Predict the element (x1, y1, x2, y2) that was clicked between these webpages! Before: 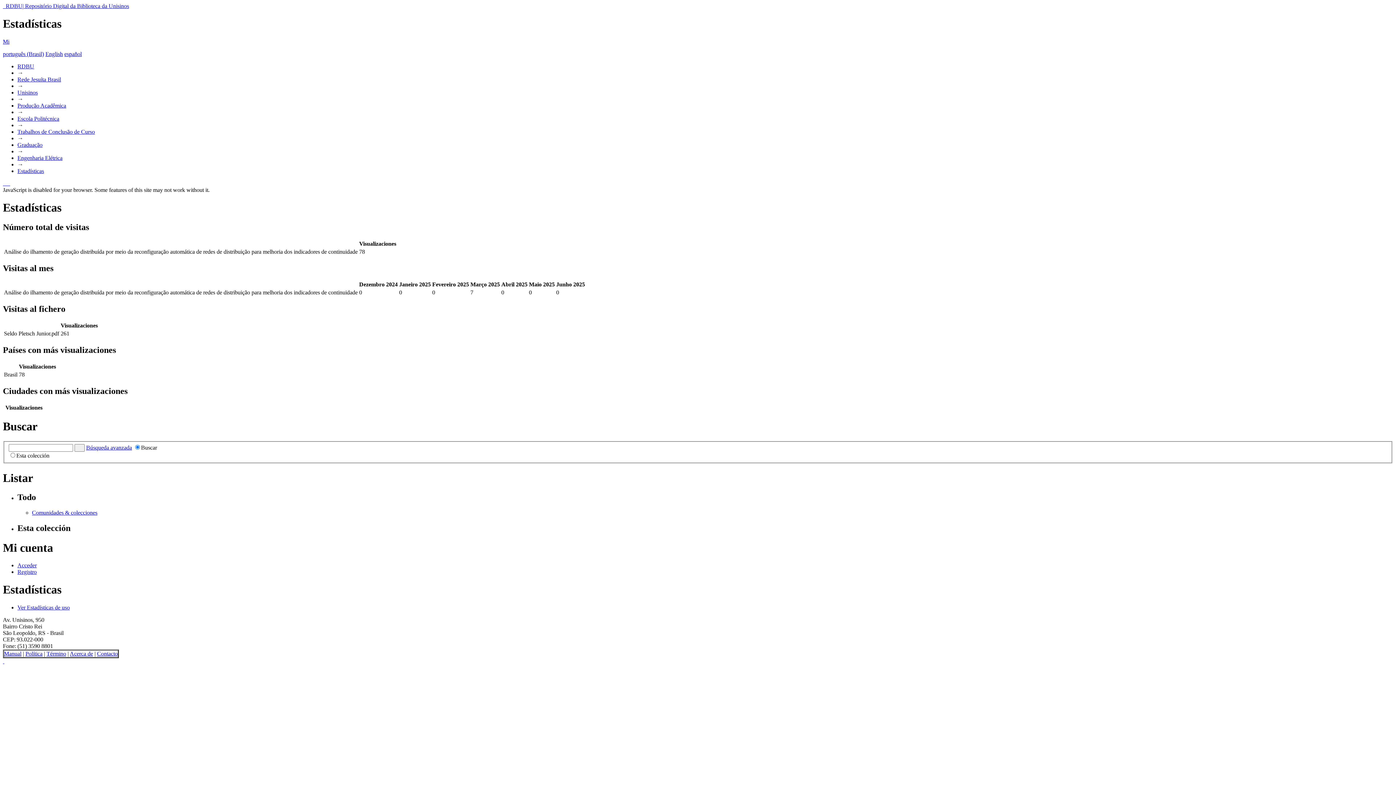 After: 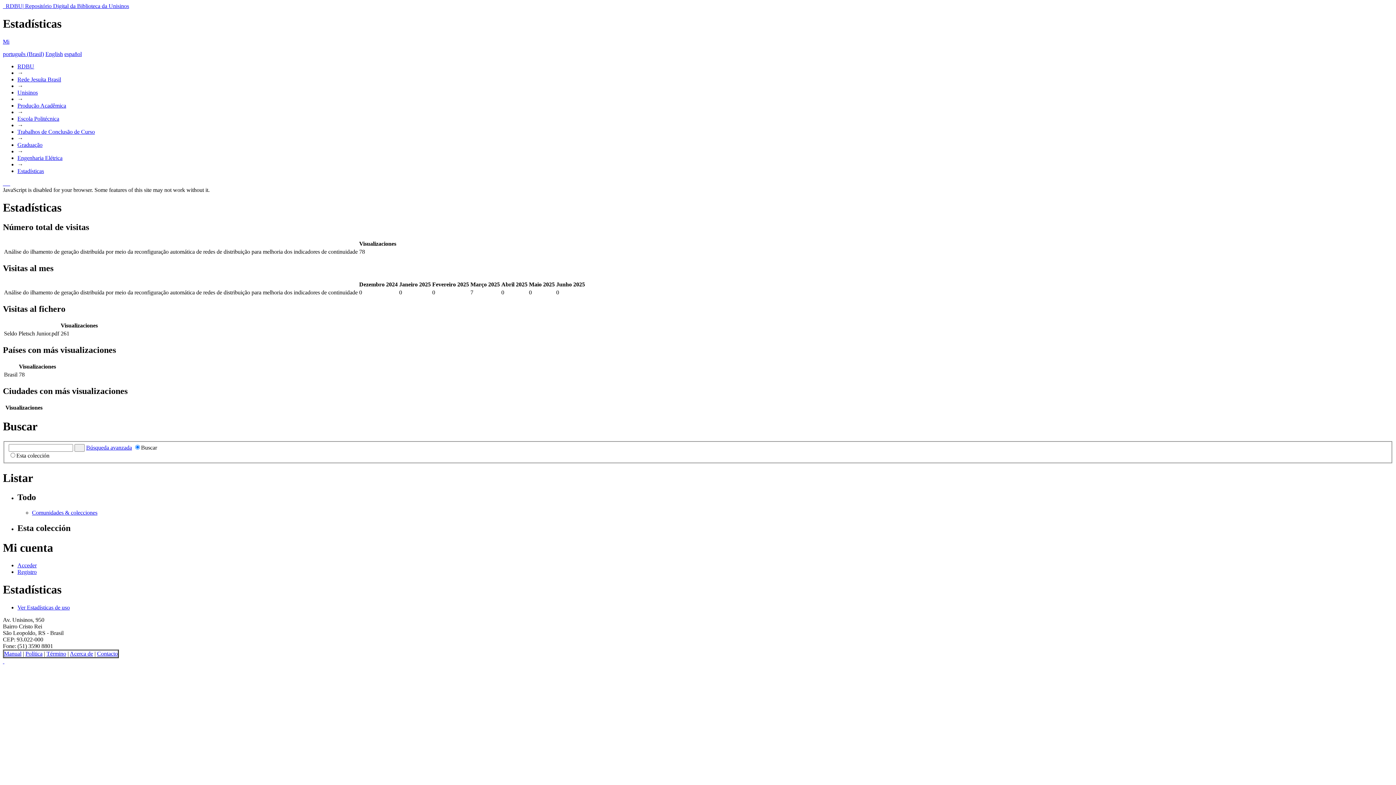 Action: bbox: (64, 50, 81, 57) label: español